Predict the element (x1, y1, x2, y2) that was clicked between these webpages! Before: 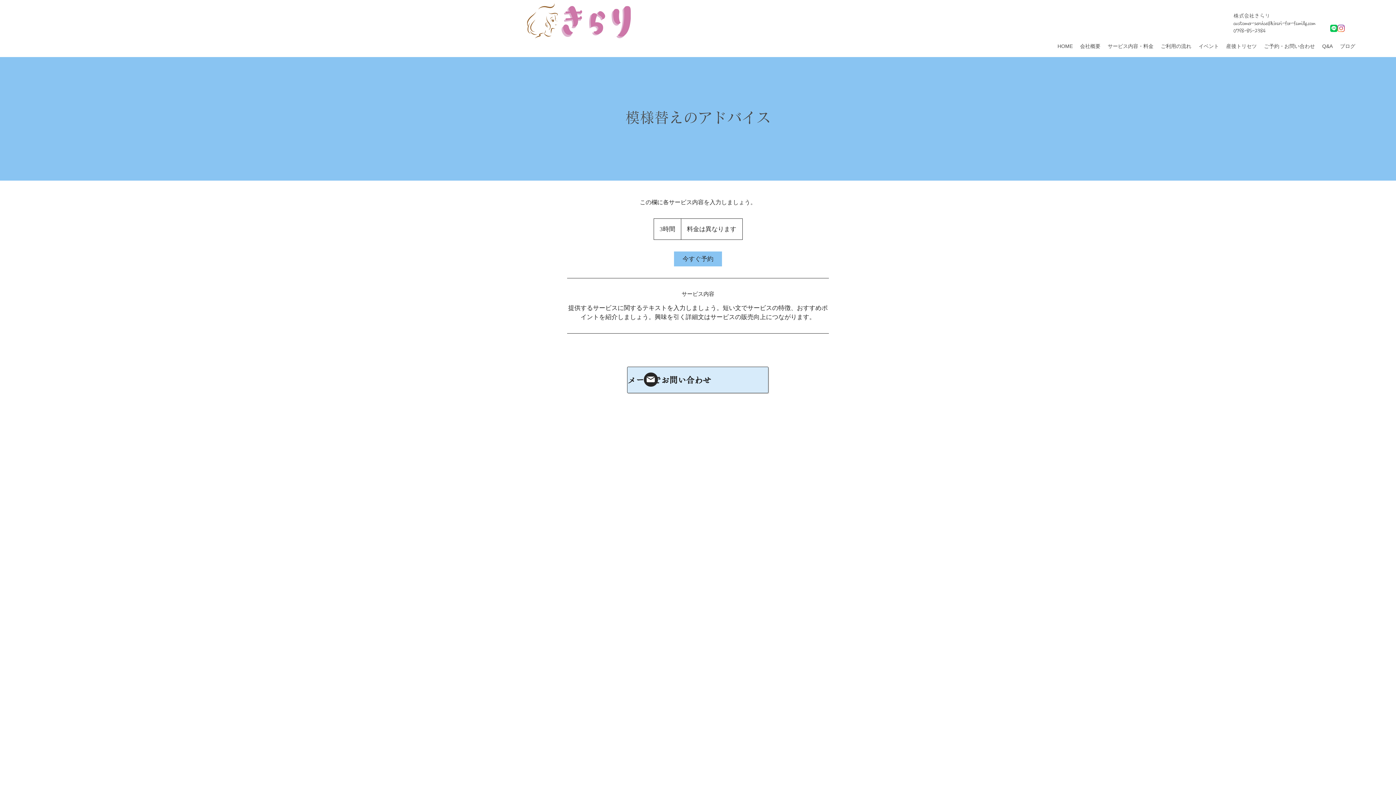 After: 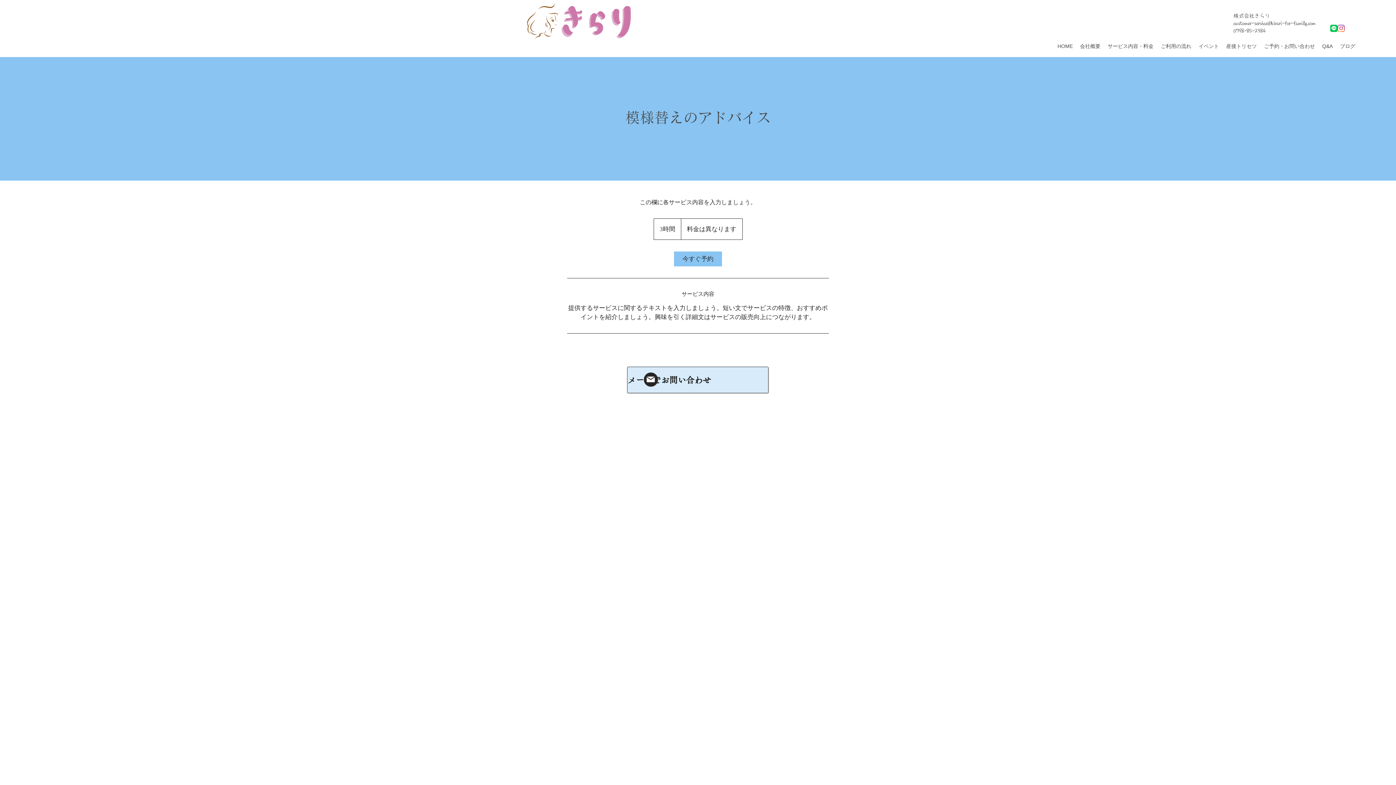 Action: bbox: (1337, 24, 1345, 32) label: Instagram